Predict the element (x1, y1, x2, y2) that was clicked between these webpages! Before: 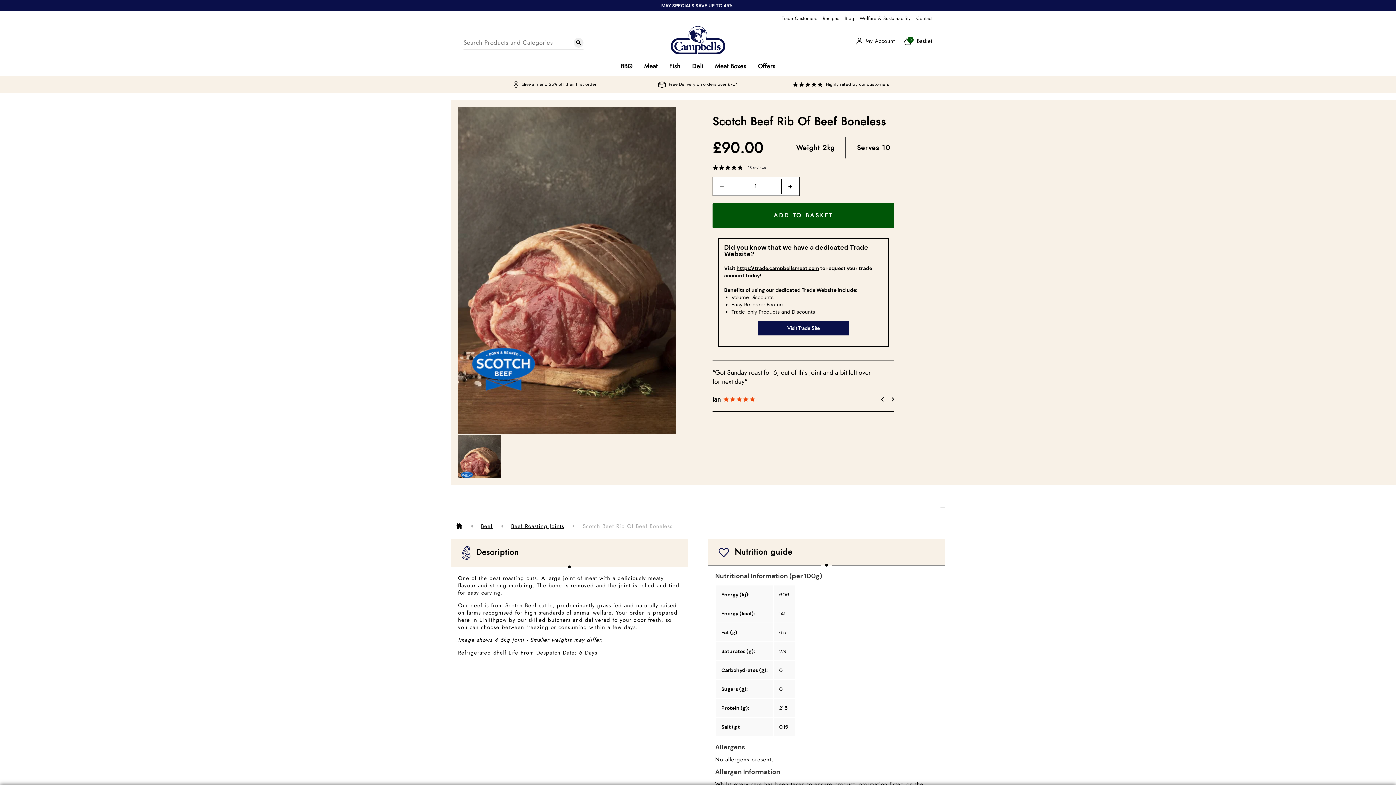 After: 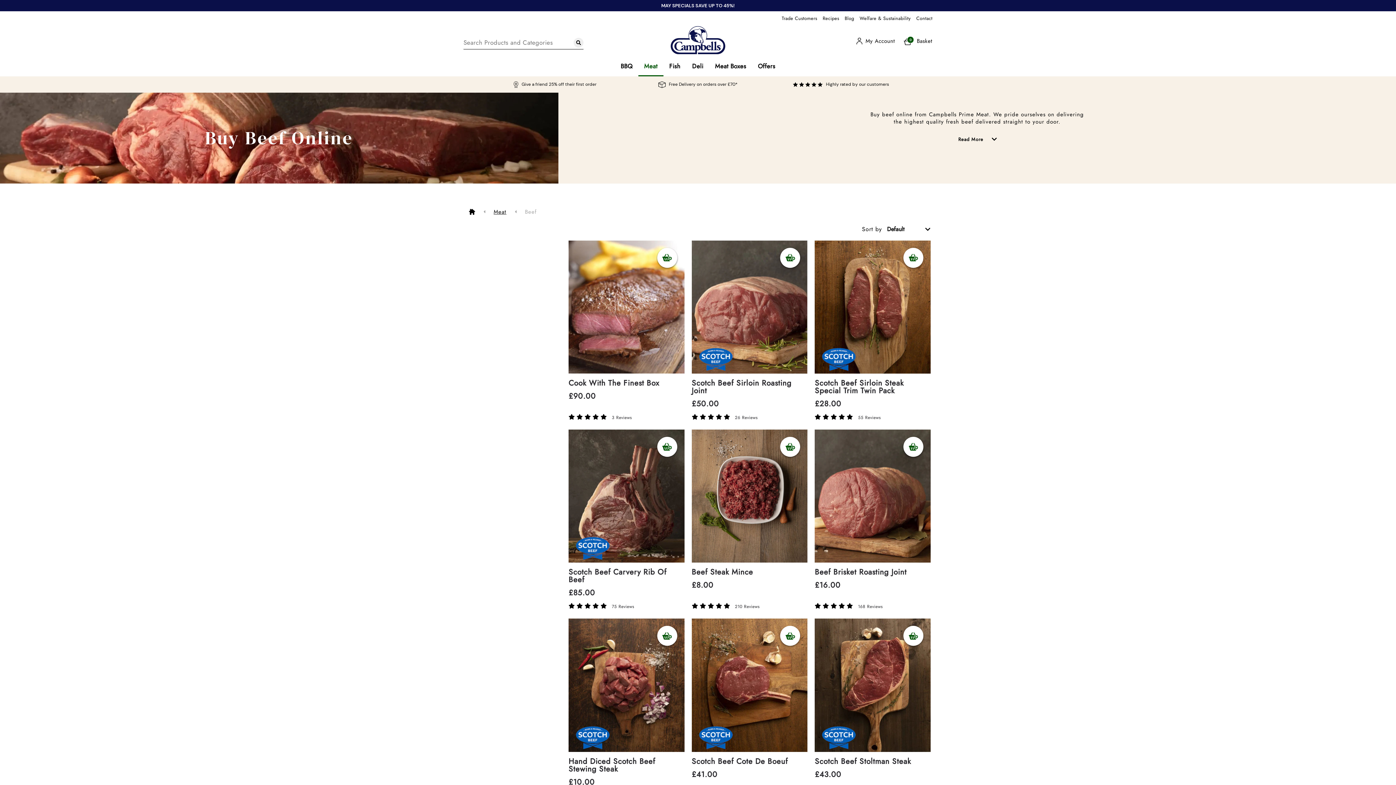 Action: bbox: (477, 523, 496, 529) label: Beef